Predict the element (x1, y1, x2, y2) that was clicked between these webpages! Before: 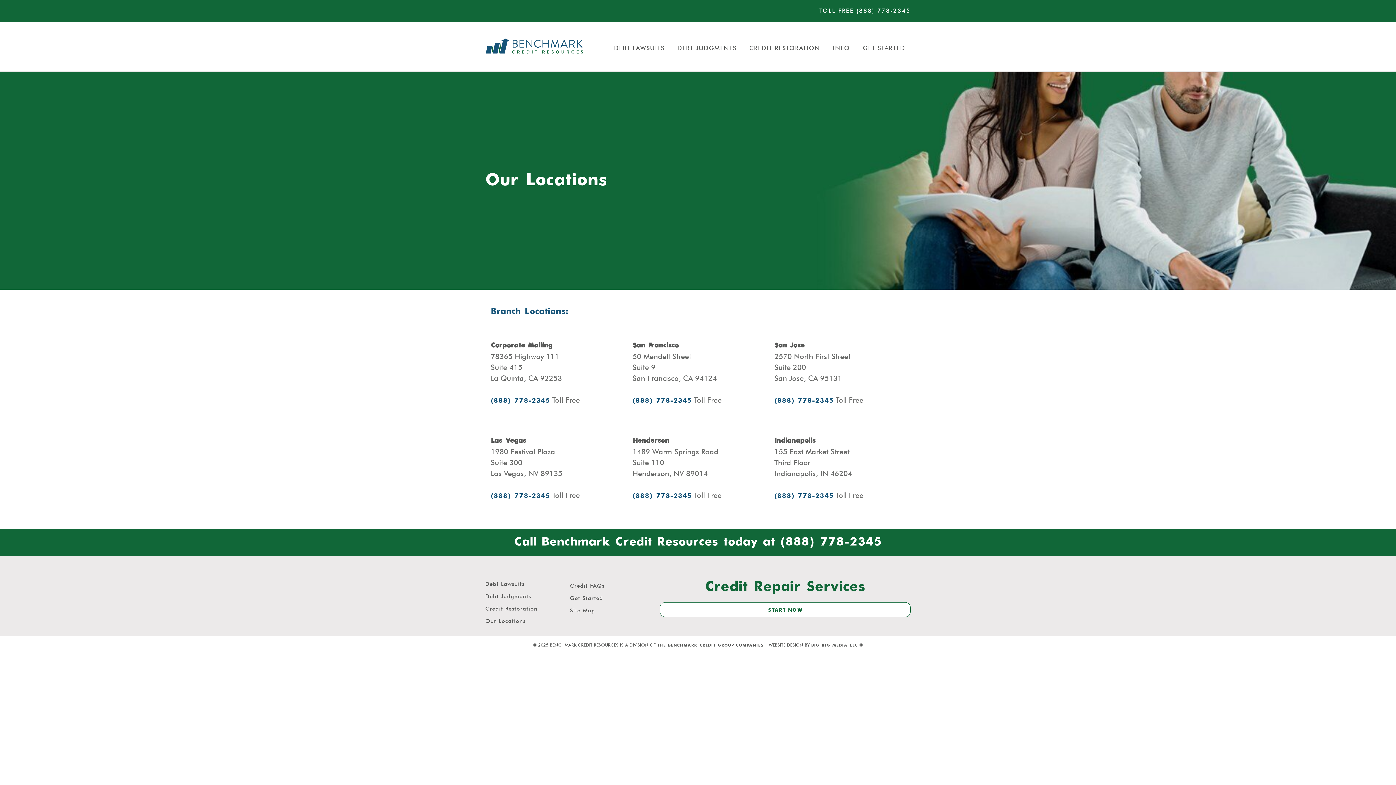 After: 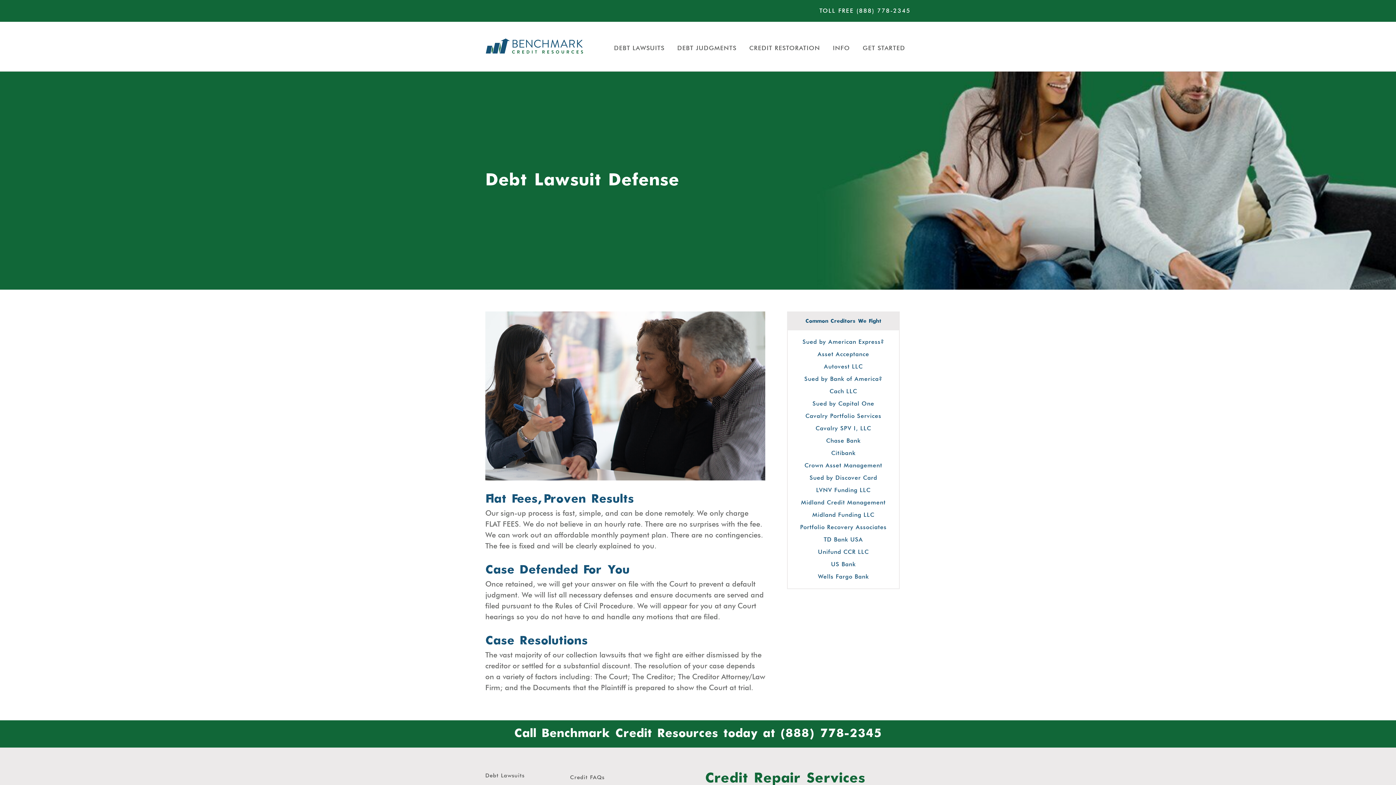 Action: bbox: (485, 581, 524, 587) label: Debt Lawsuits